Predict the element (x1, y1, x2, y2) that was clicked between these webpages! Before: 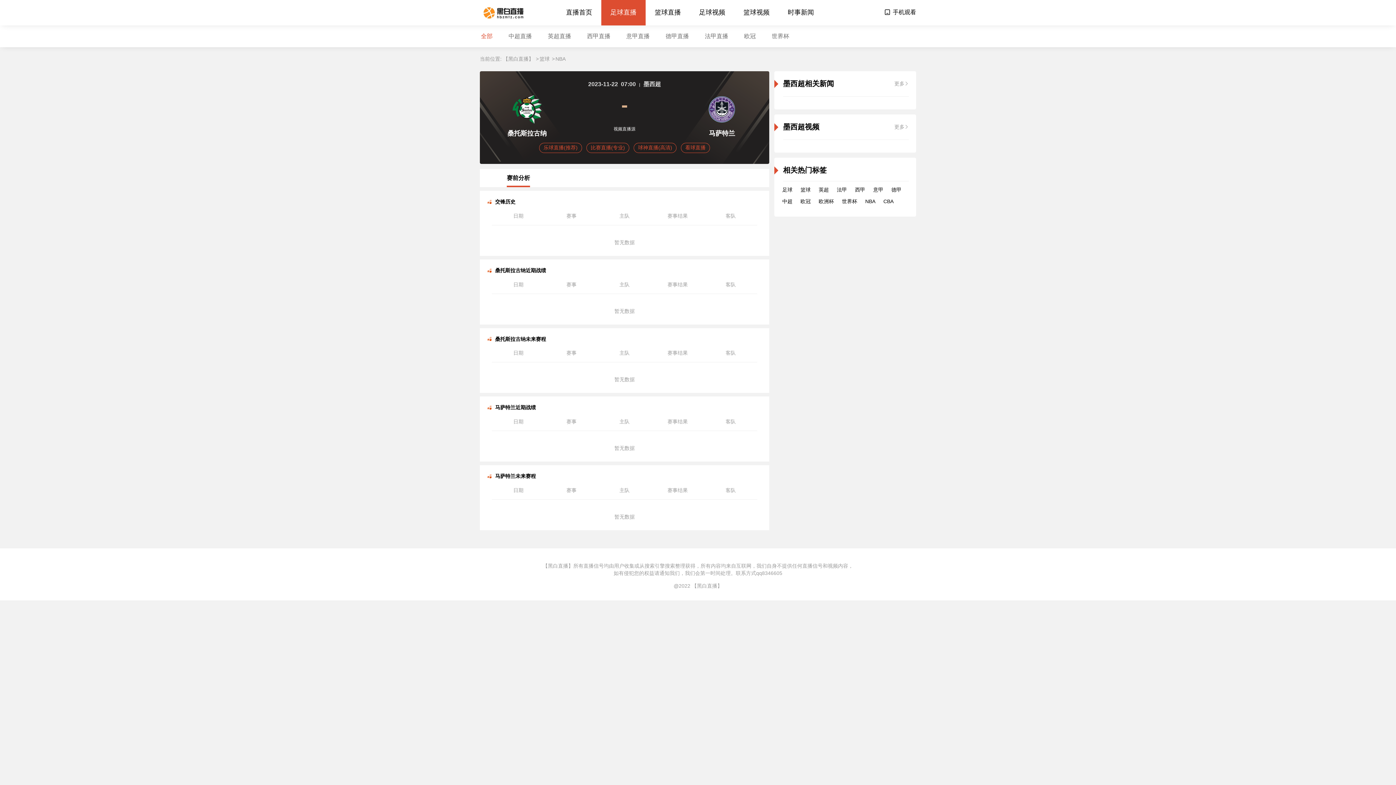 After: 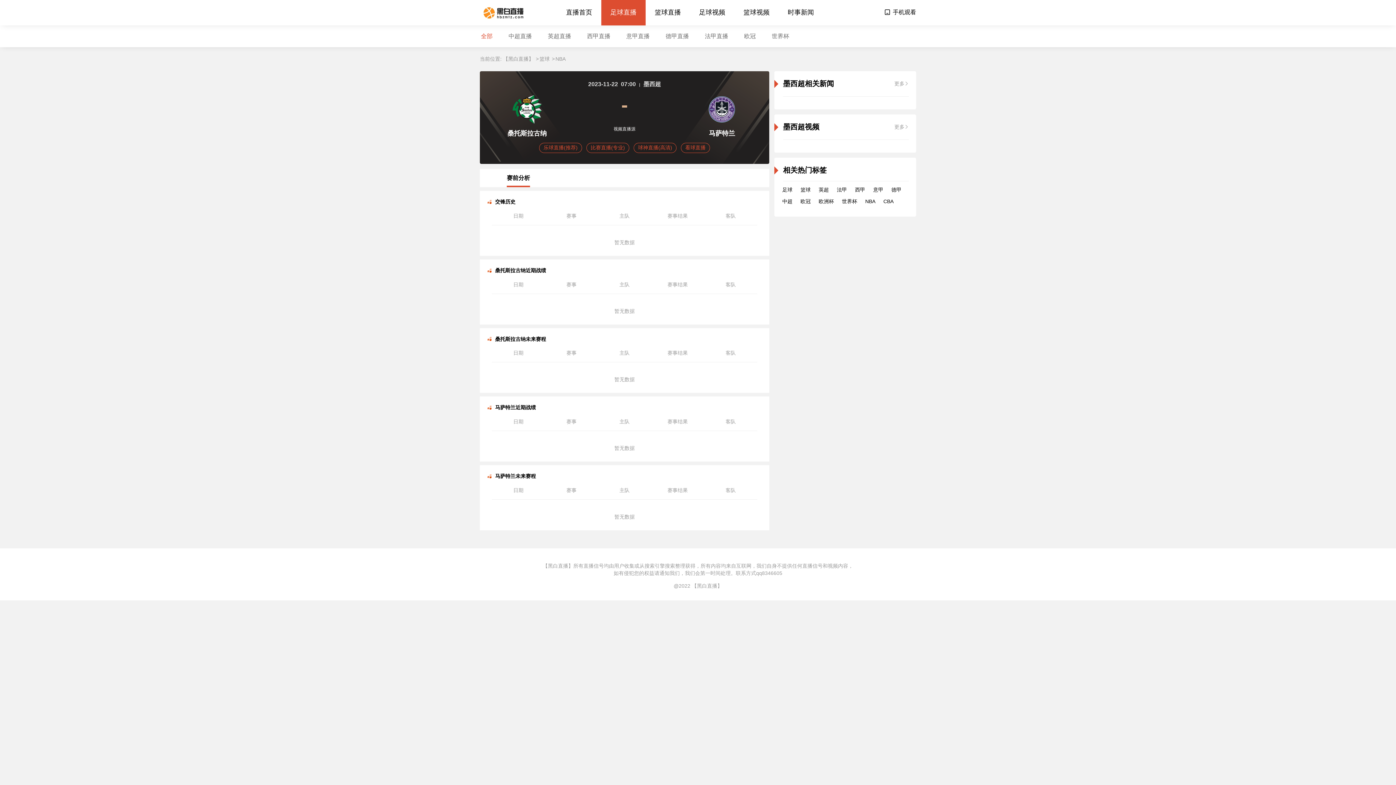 Action: bbox: (543, 144, 577, 150) label: 乐球直播(推荐)